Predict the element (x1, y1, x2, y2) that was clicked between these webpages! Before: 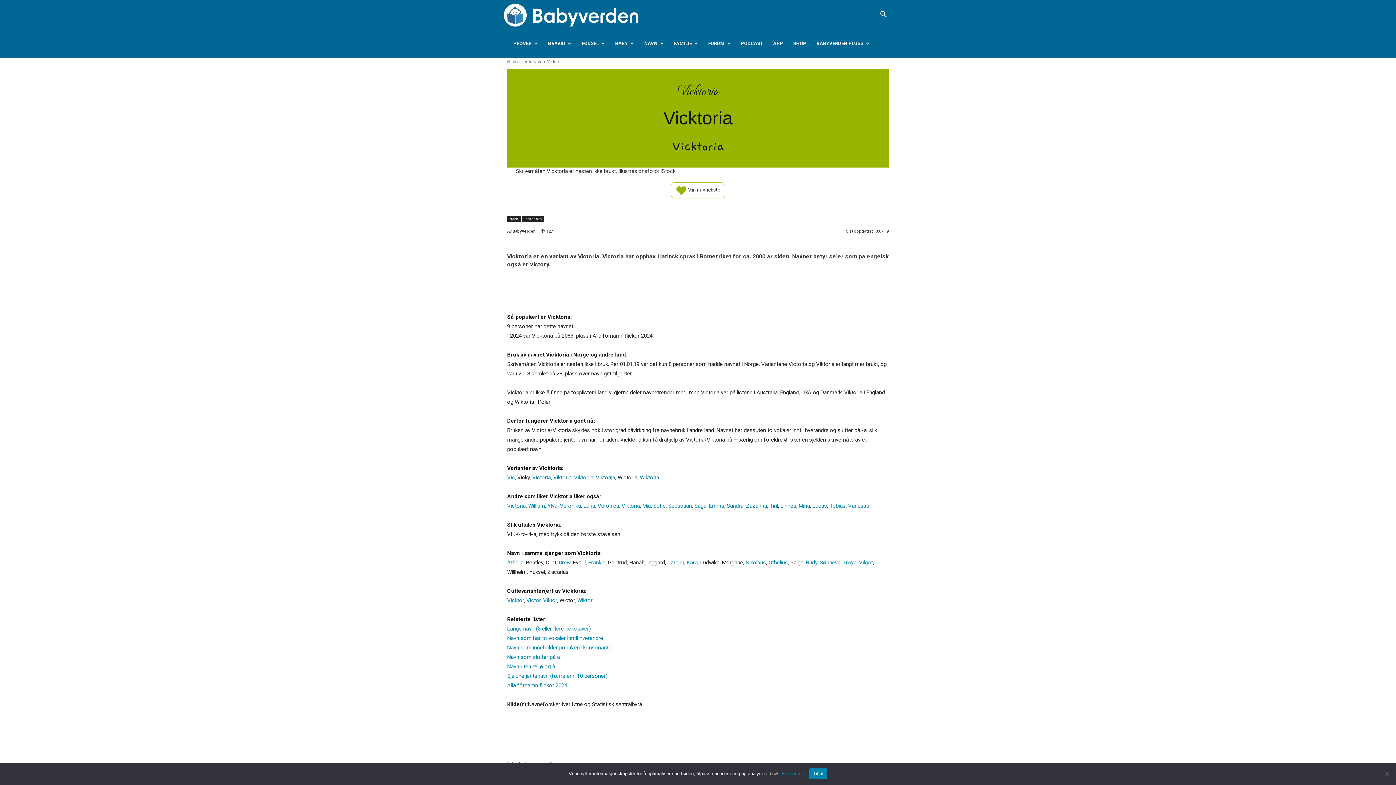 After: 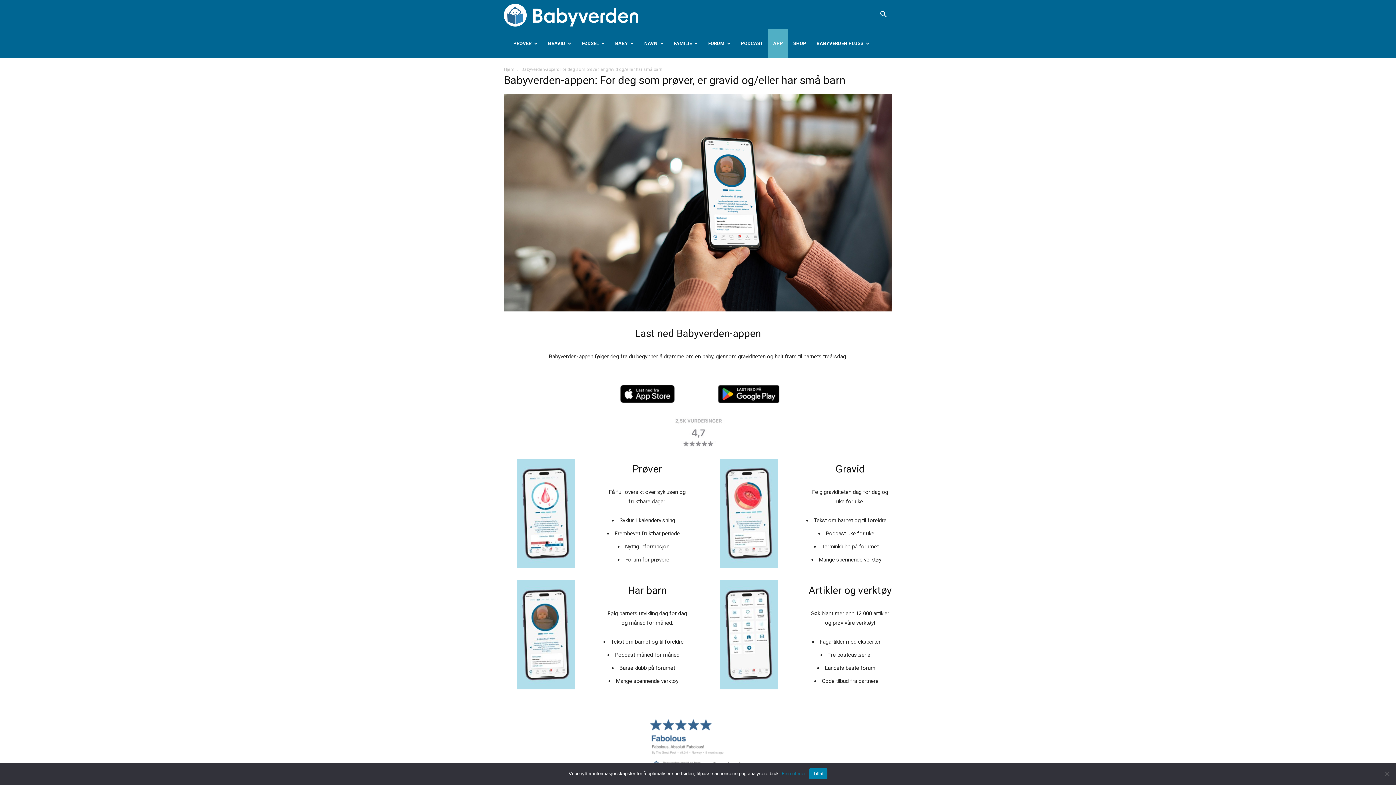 Action: label: APP bbox: (768, 29, 788, 58)